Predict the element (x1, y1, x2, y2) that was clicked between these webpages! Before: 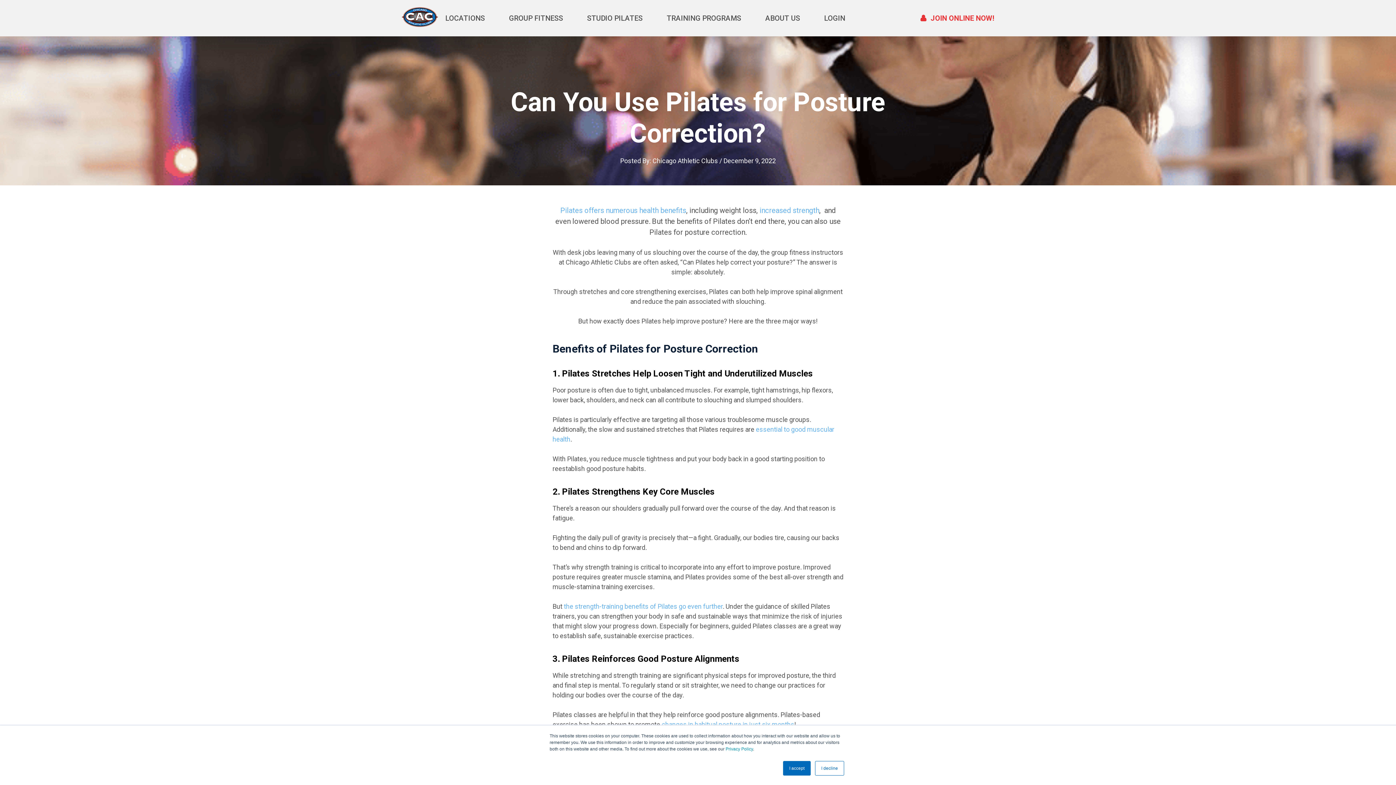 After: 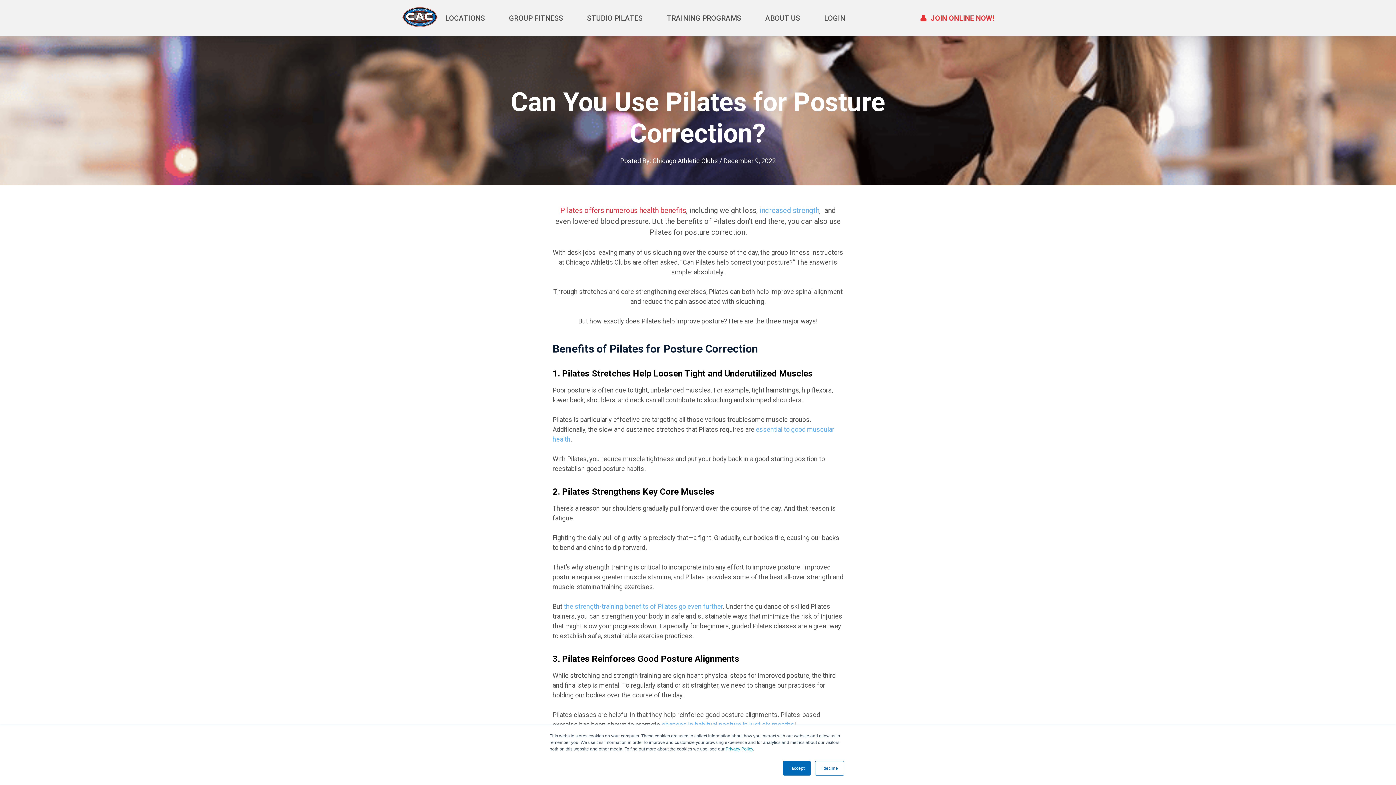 Action: label: Pilates offers numerous health benefits bbox: (560, 206, 686, 214)